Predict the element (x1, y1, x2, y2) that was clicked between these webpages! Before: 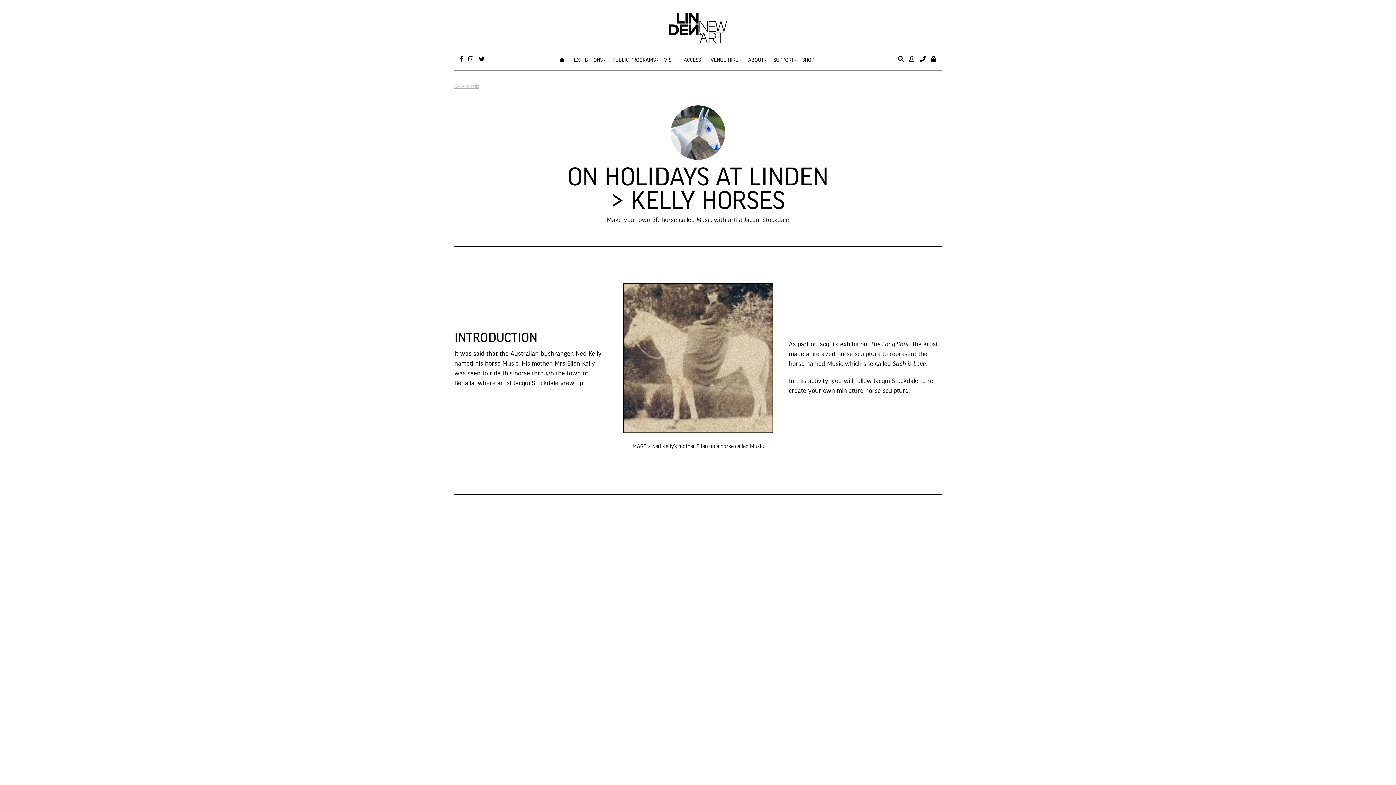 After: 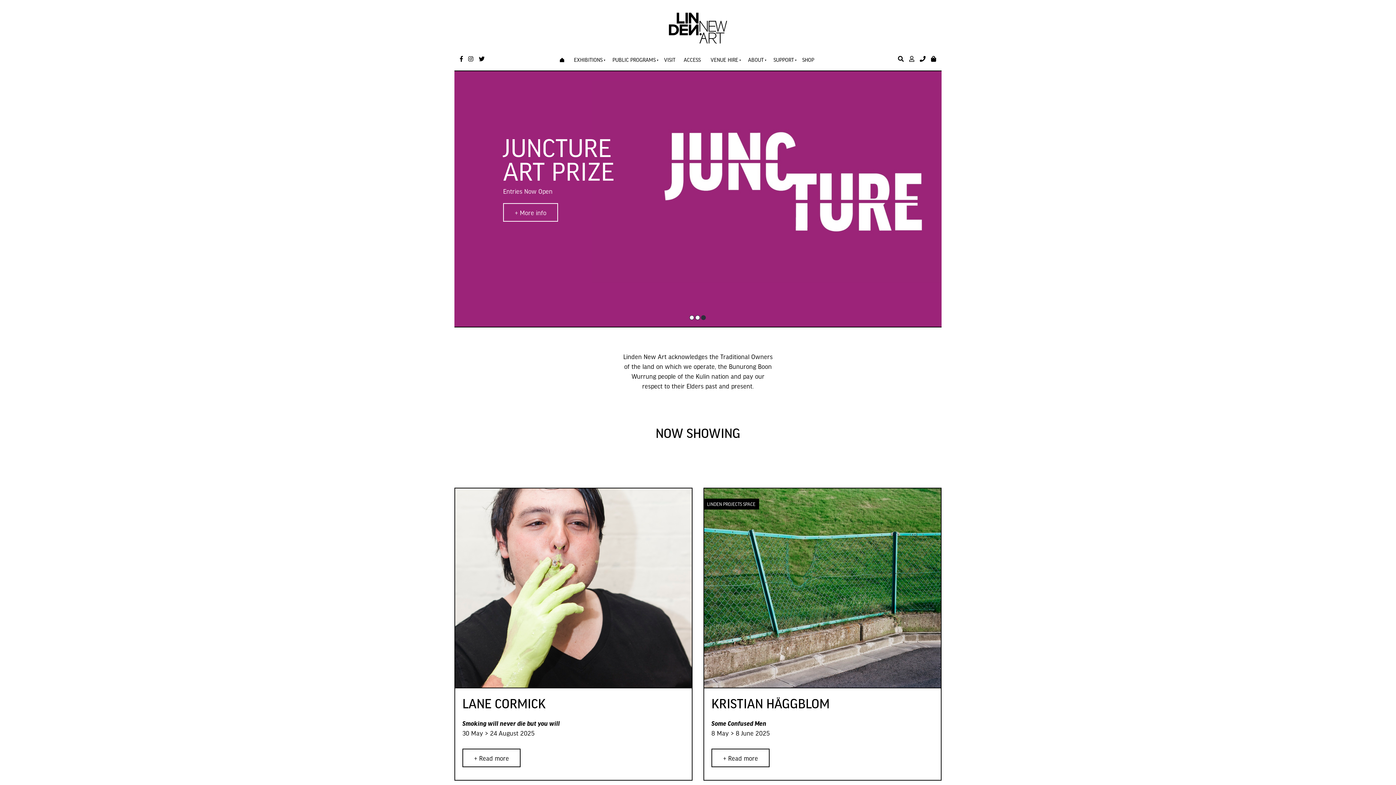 Action: bbox: (560, 47, 564, 70)